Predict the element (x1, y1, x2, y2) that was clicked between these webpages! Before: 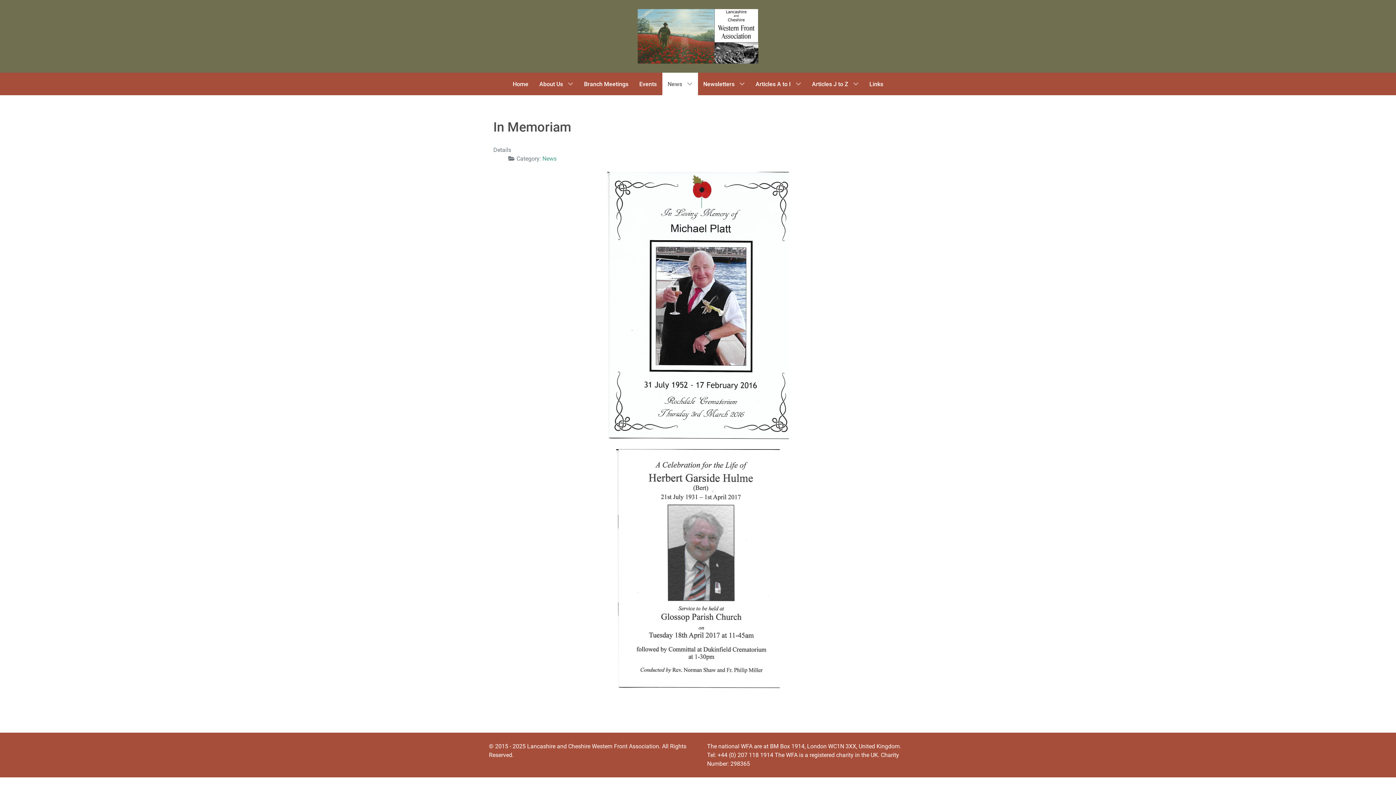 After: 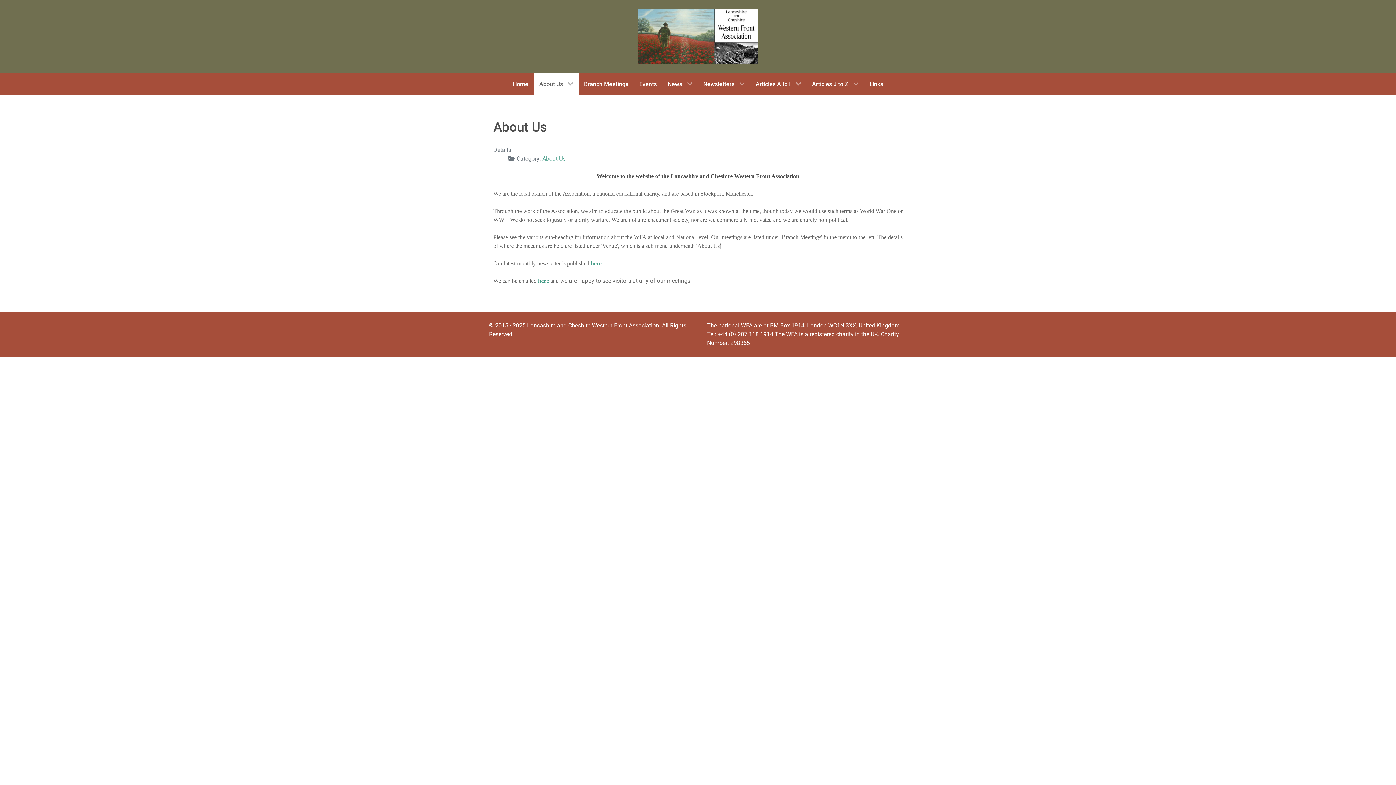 Action: label: About Us  bbox: (534, 72, 578, 95)